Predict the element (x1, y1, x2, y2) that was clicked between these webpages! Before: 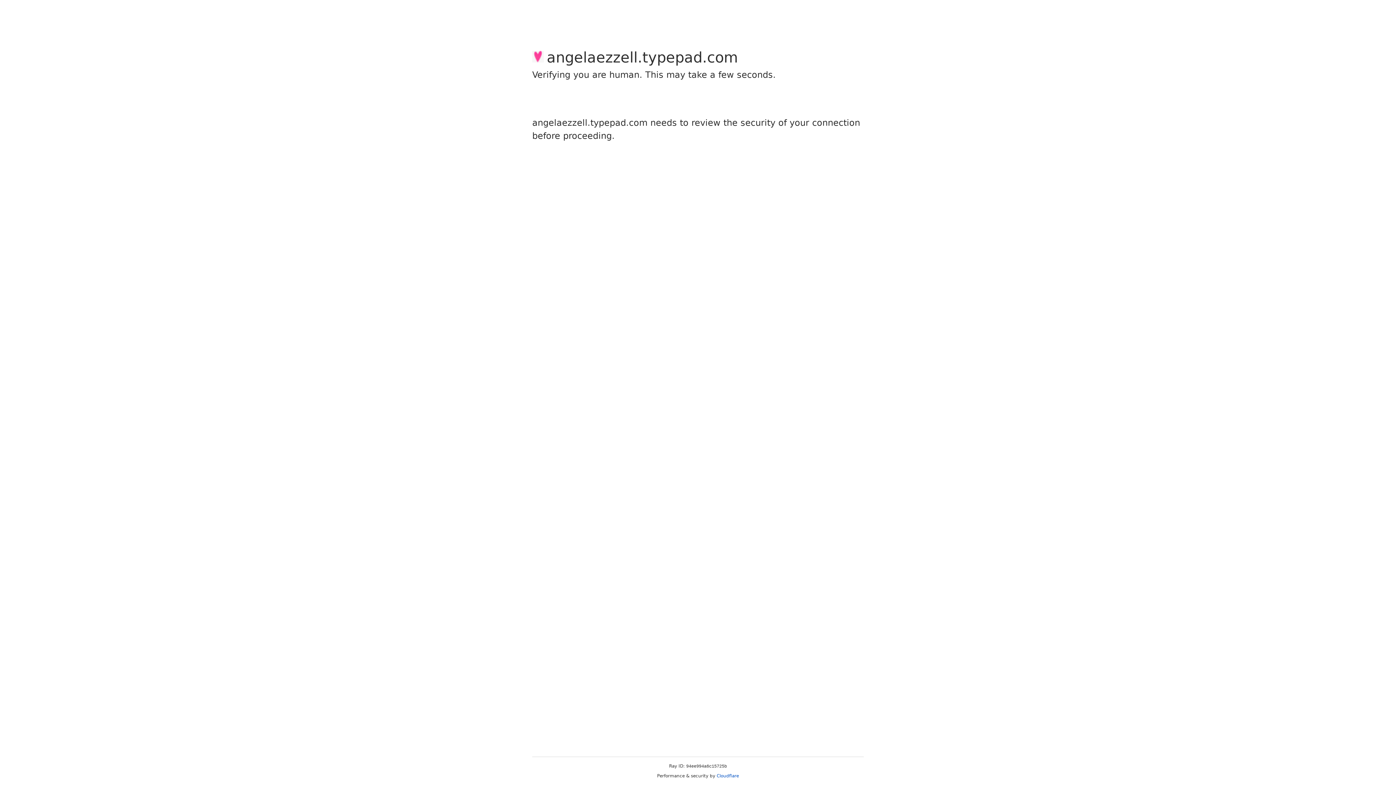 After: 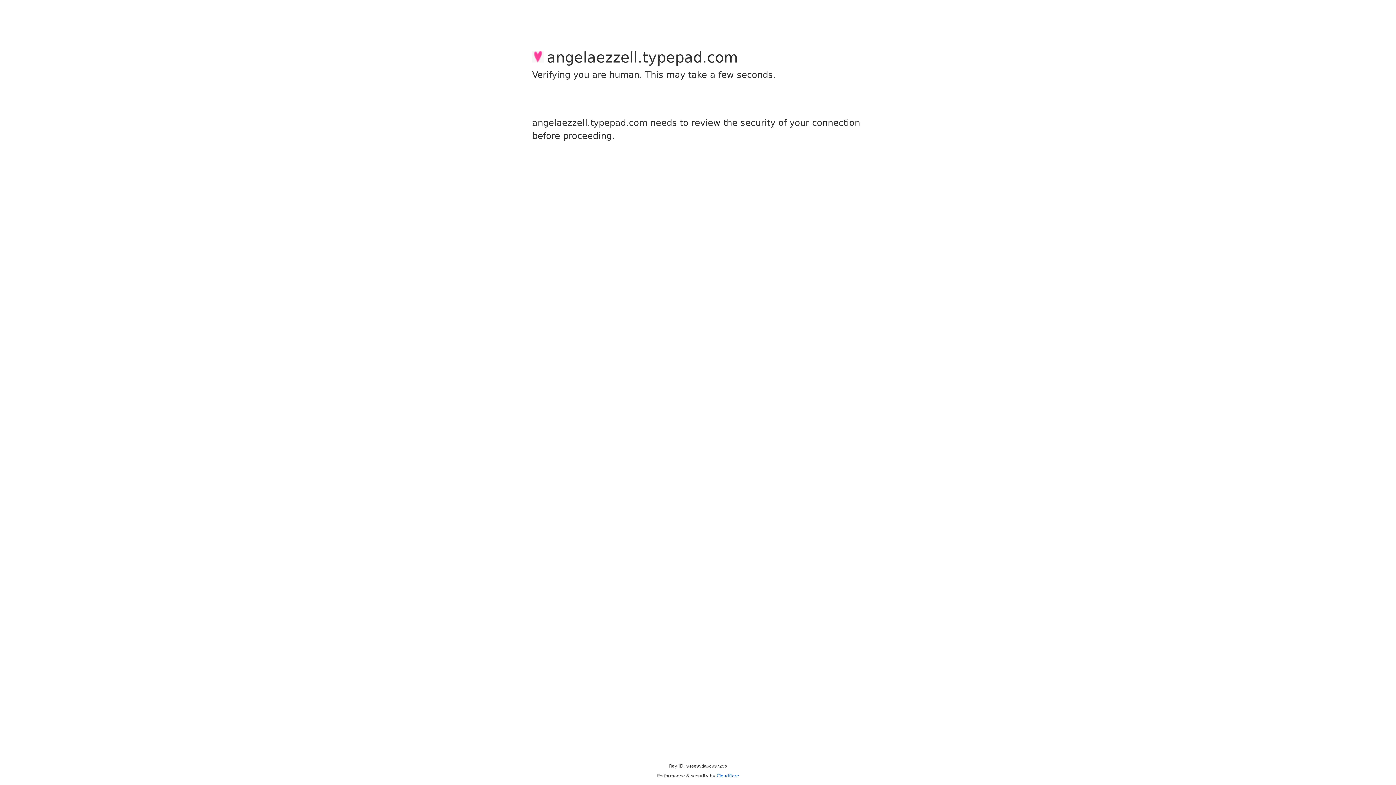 Action: label: Cloudflare bbox: (716, 773, 739, 778)